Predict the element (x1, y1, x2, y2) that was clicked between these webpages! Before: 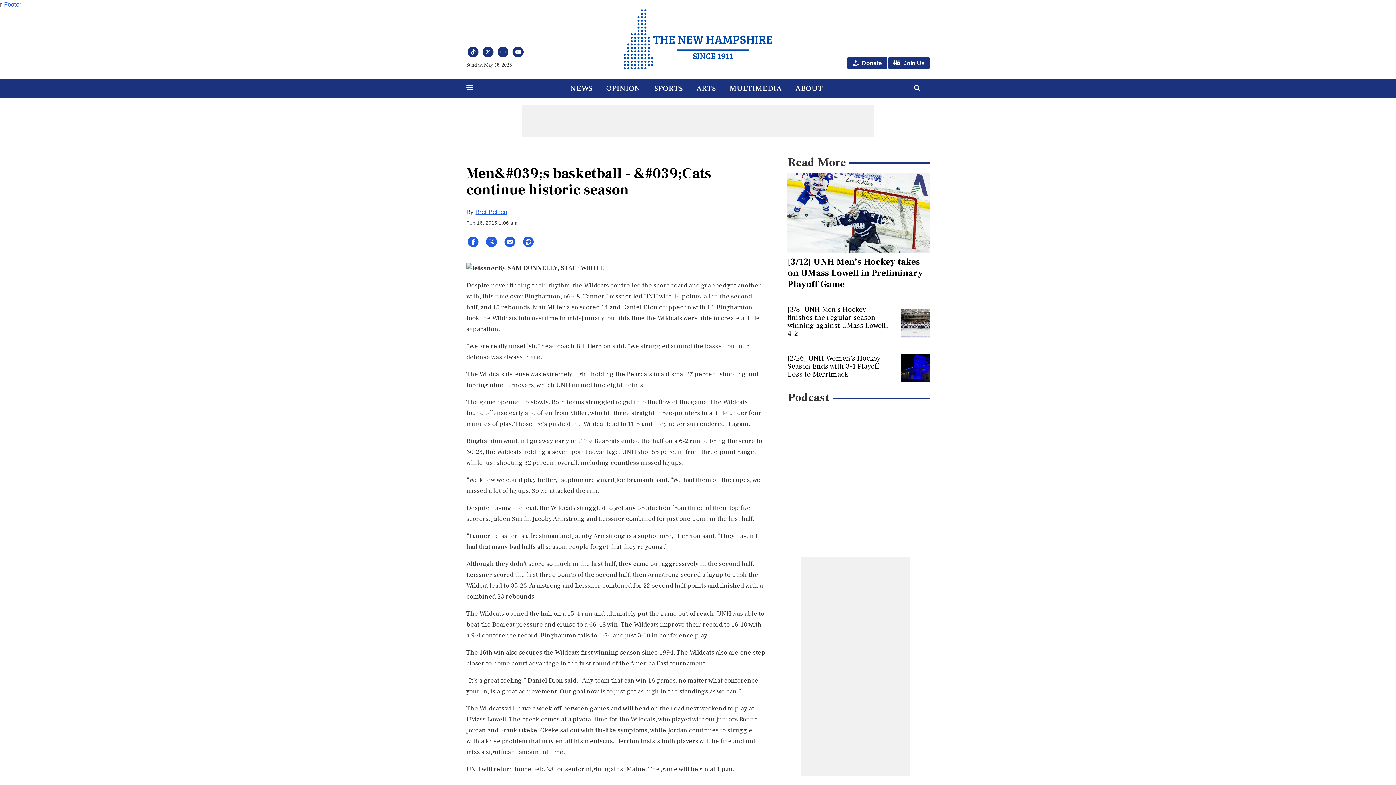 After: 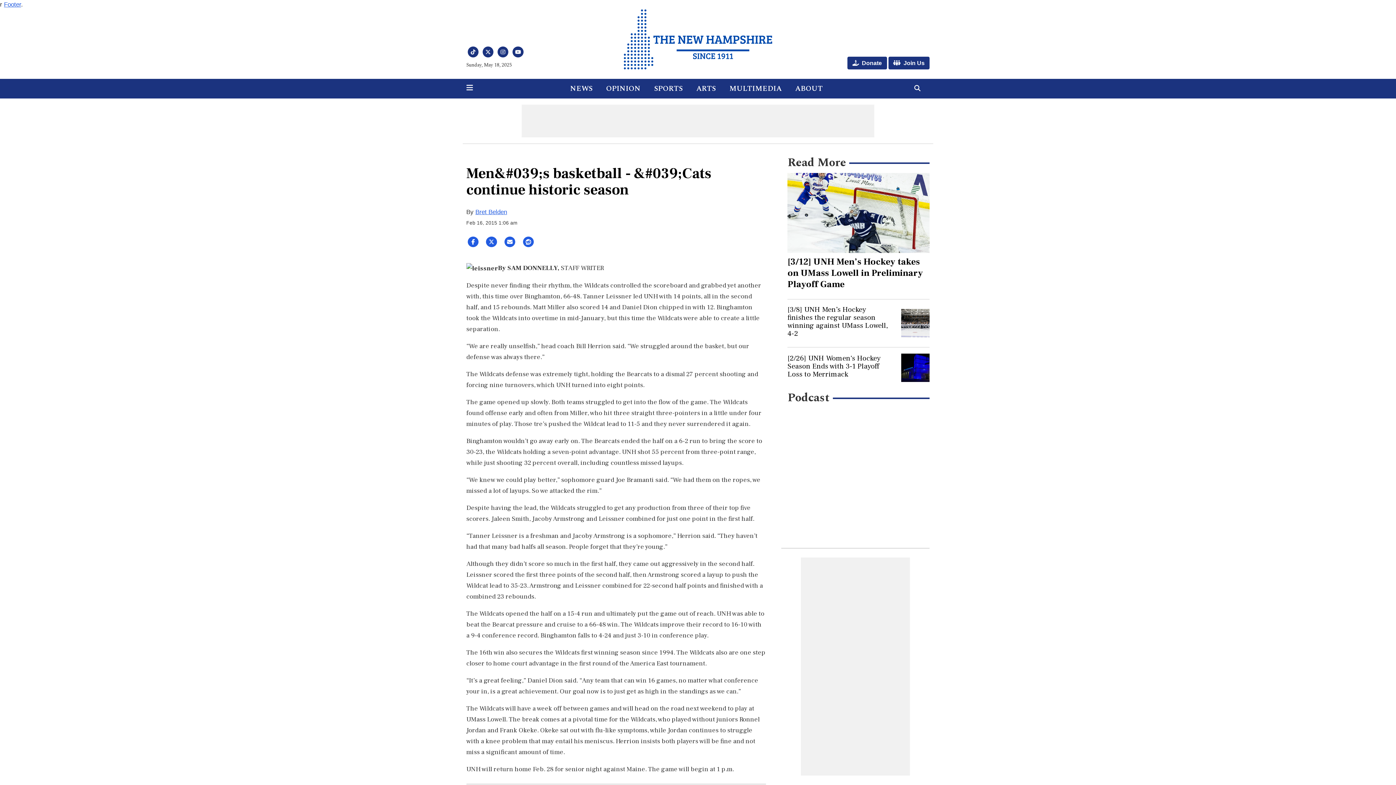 Action: bbox: (521, 238, 535, 245)